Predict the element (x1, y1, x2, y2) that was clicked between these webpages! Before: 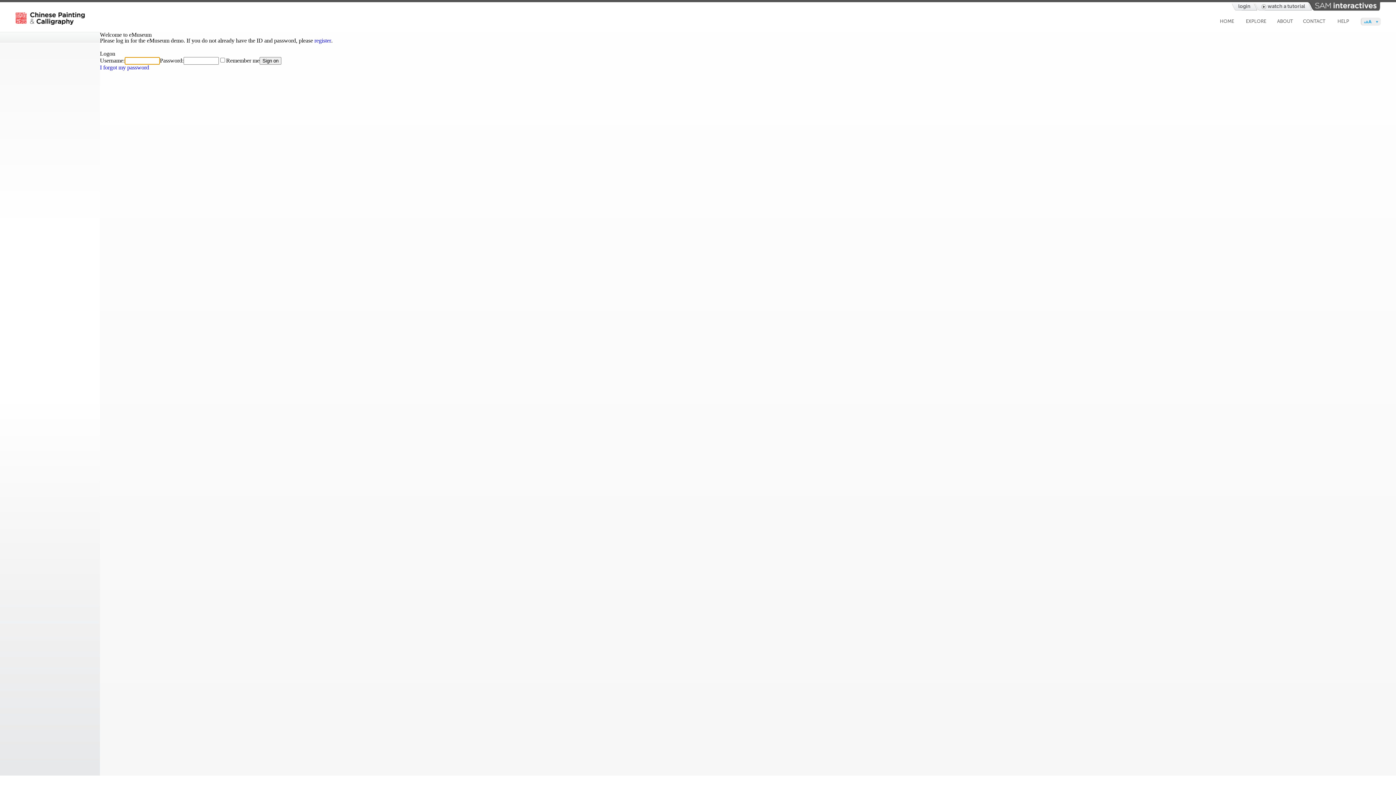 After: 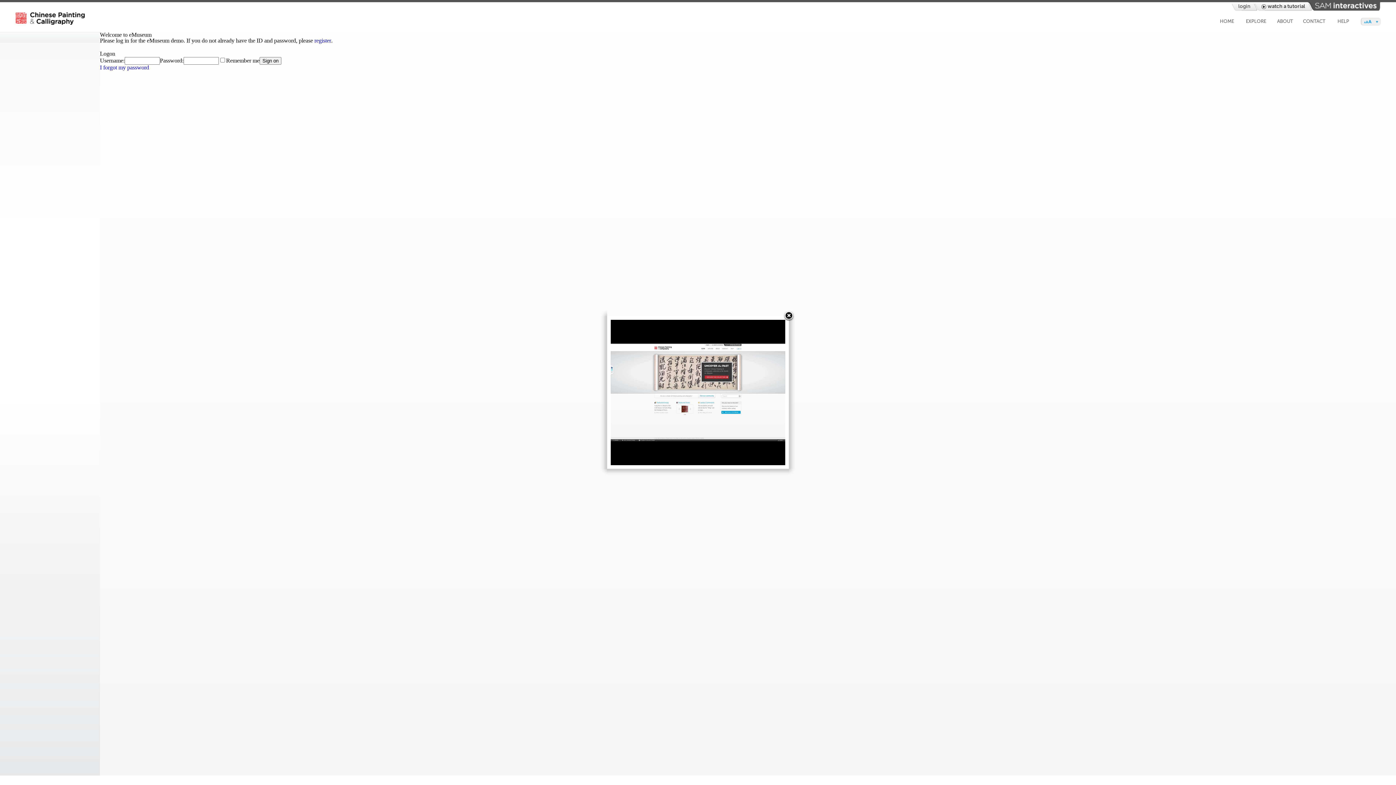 Action: label: watch a tutorial bbox: (1260, 2, 1306, 10)